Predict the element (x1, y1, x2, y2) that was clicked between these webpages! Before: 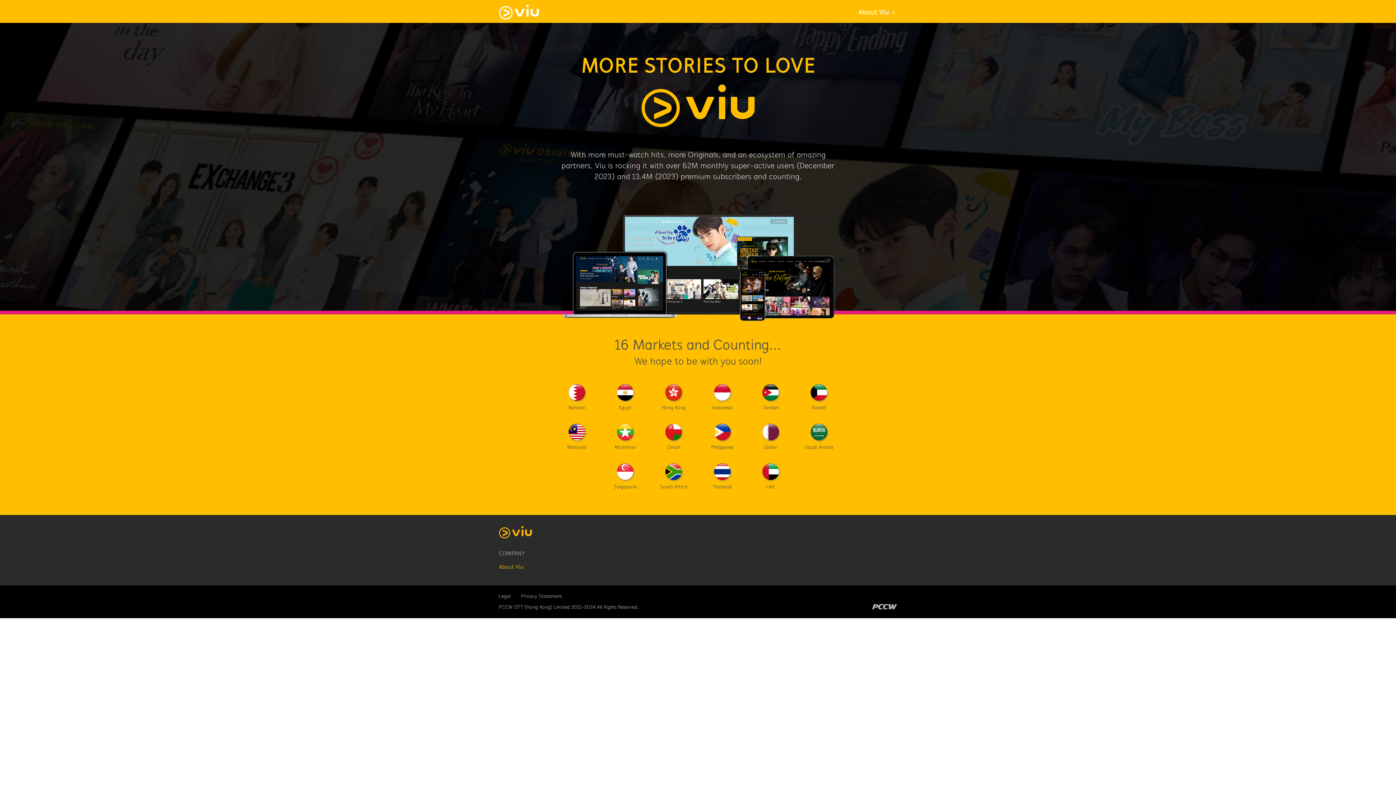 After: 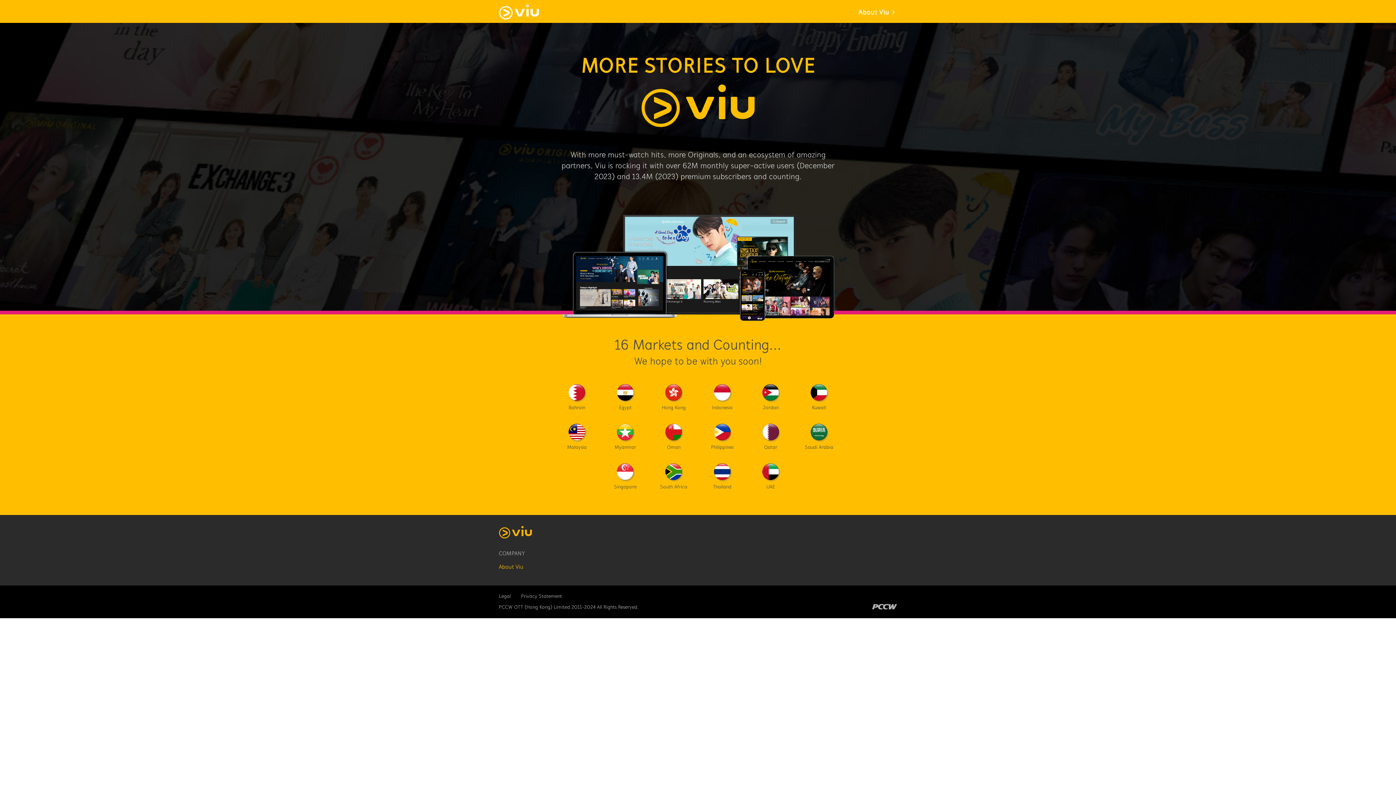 Action: bbox: (521, 593, 562, 600) label: Privacy Statement